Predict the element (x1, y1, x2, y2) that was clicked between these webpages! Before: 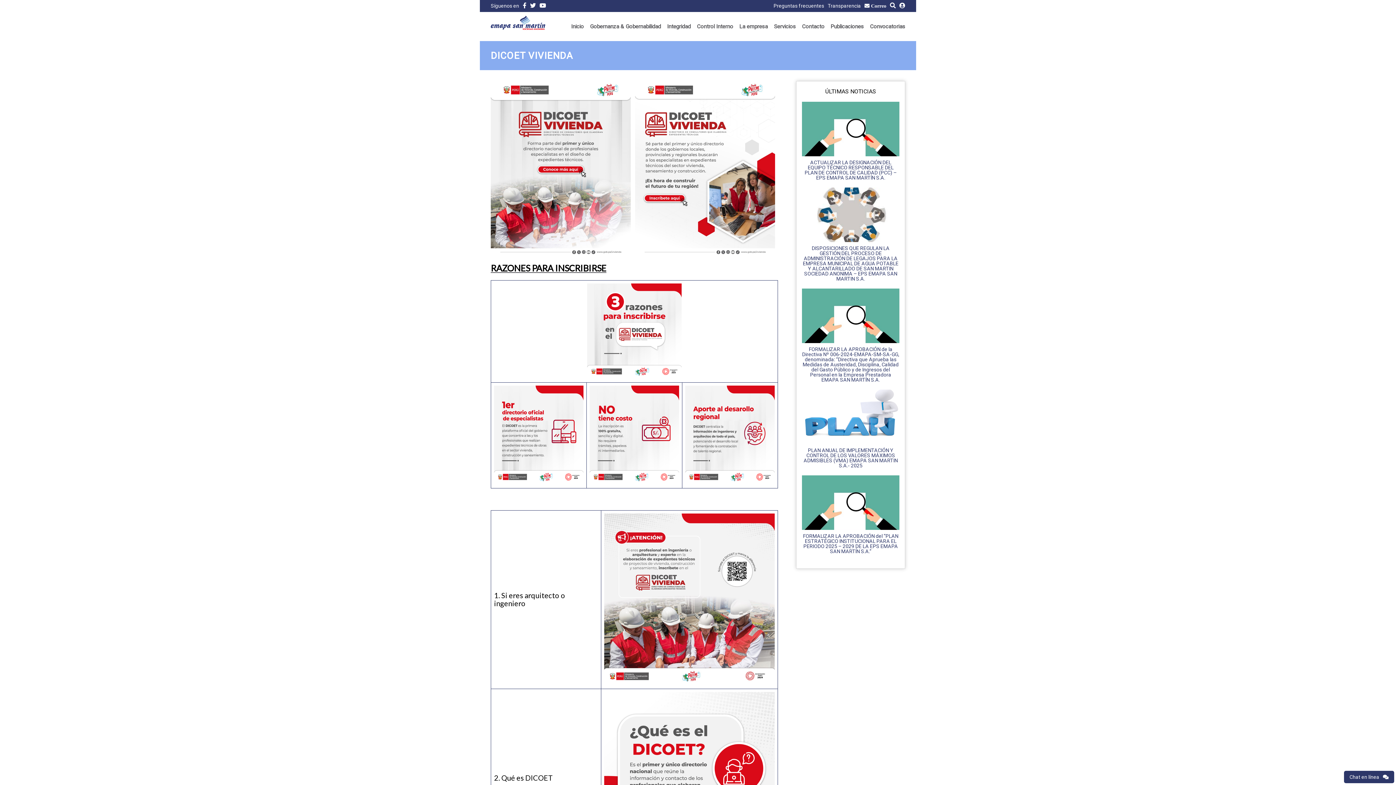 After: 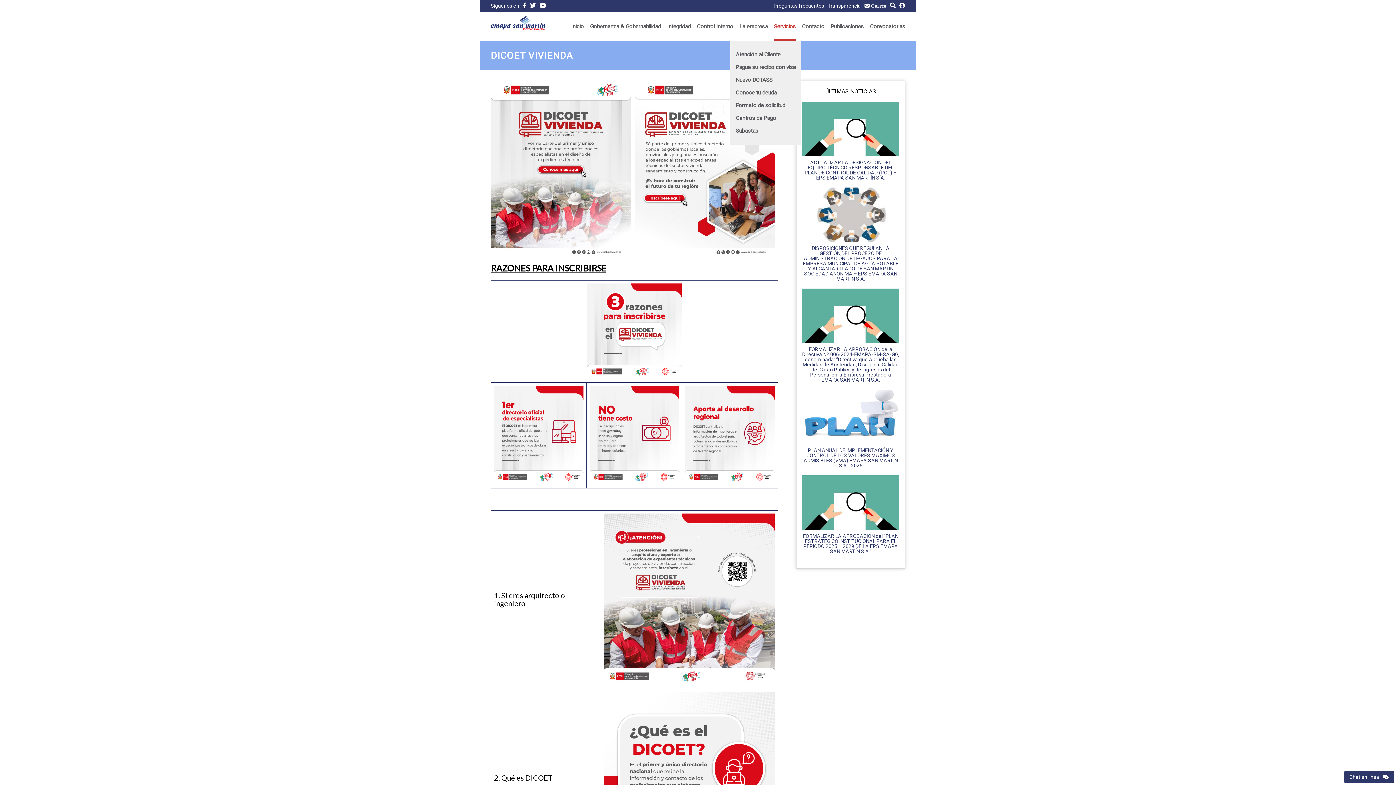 Action: bbox: (774, 12, 796, 41) label: Servicios